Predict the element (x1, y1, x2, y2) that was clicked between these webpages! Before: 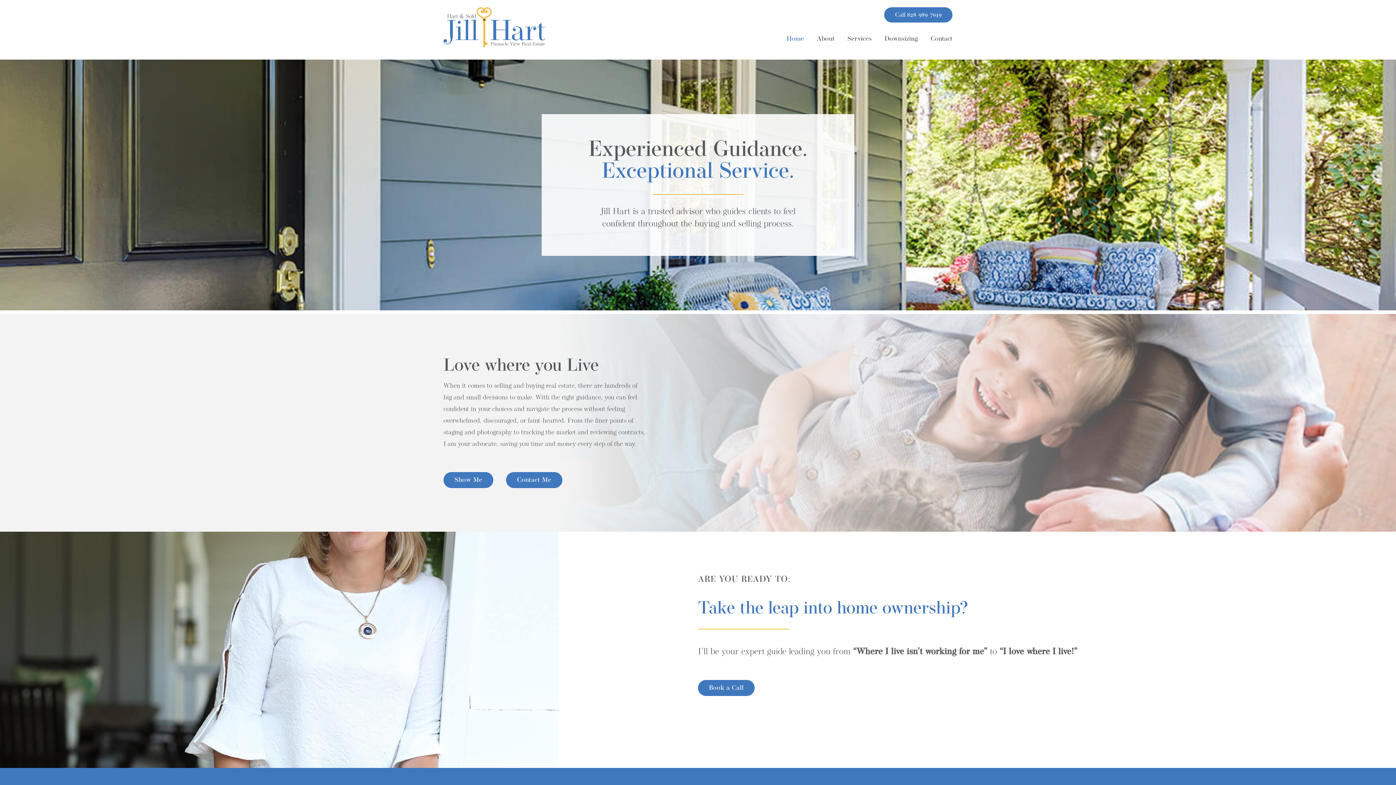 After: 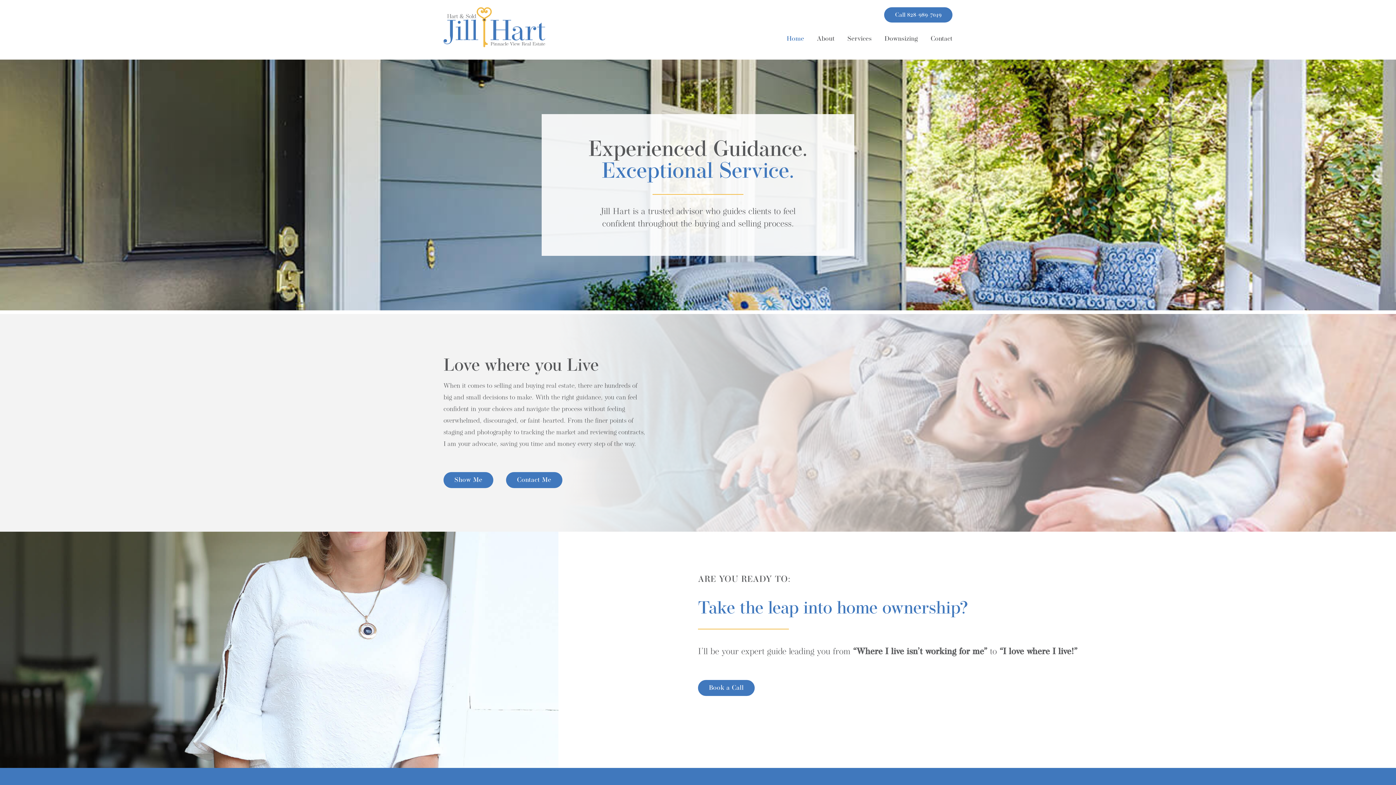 Action: bbox: (443, 7, 545, 48)